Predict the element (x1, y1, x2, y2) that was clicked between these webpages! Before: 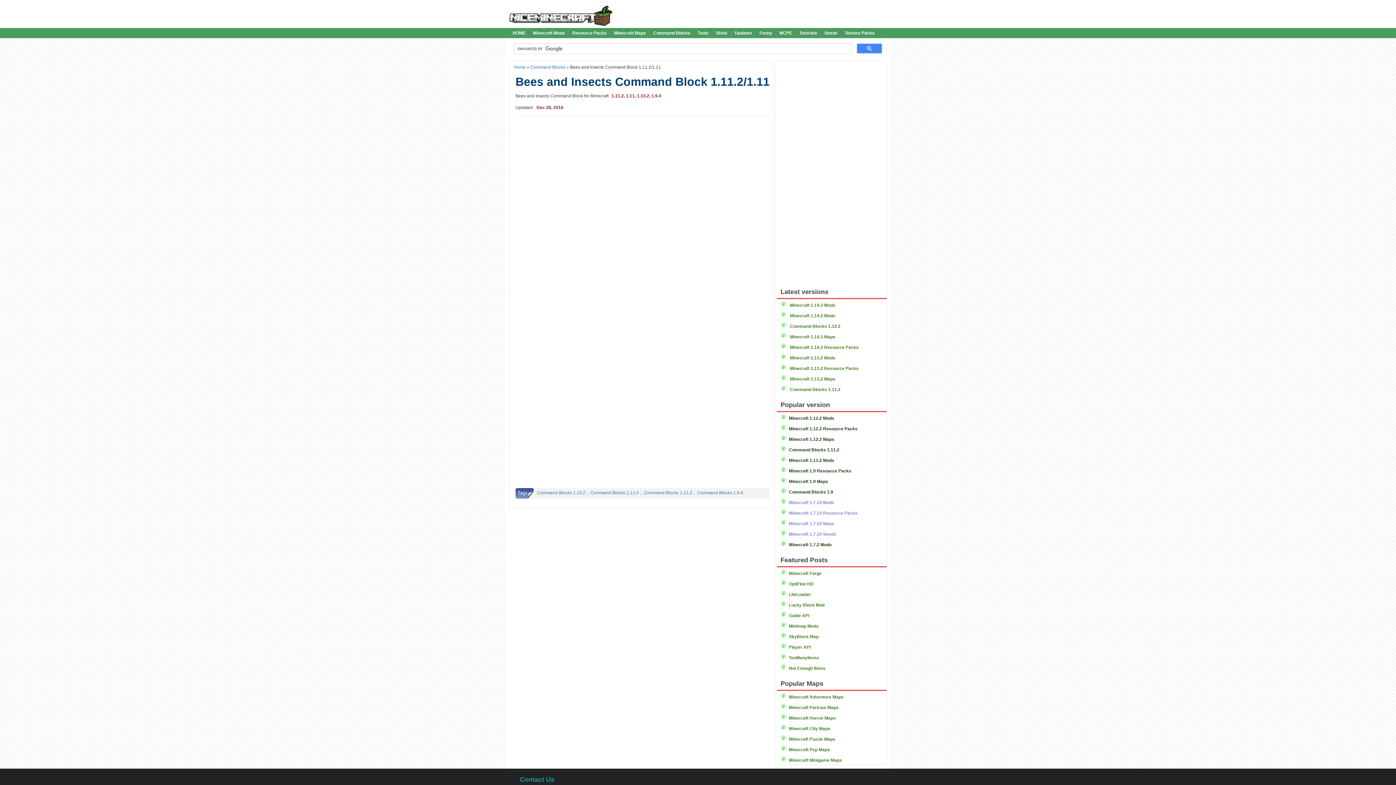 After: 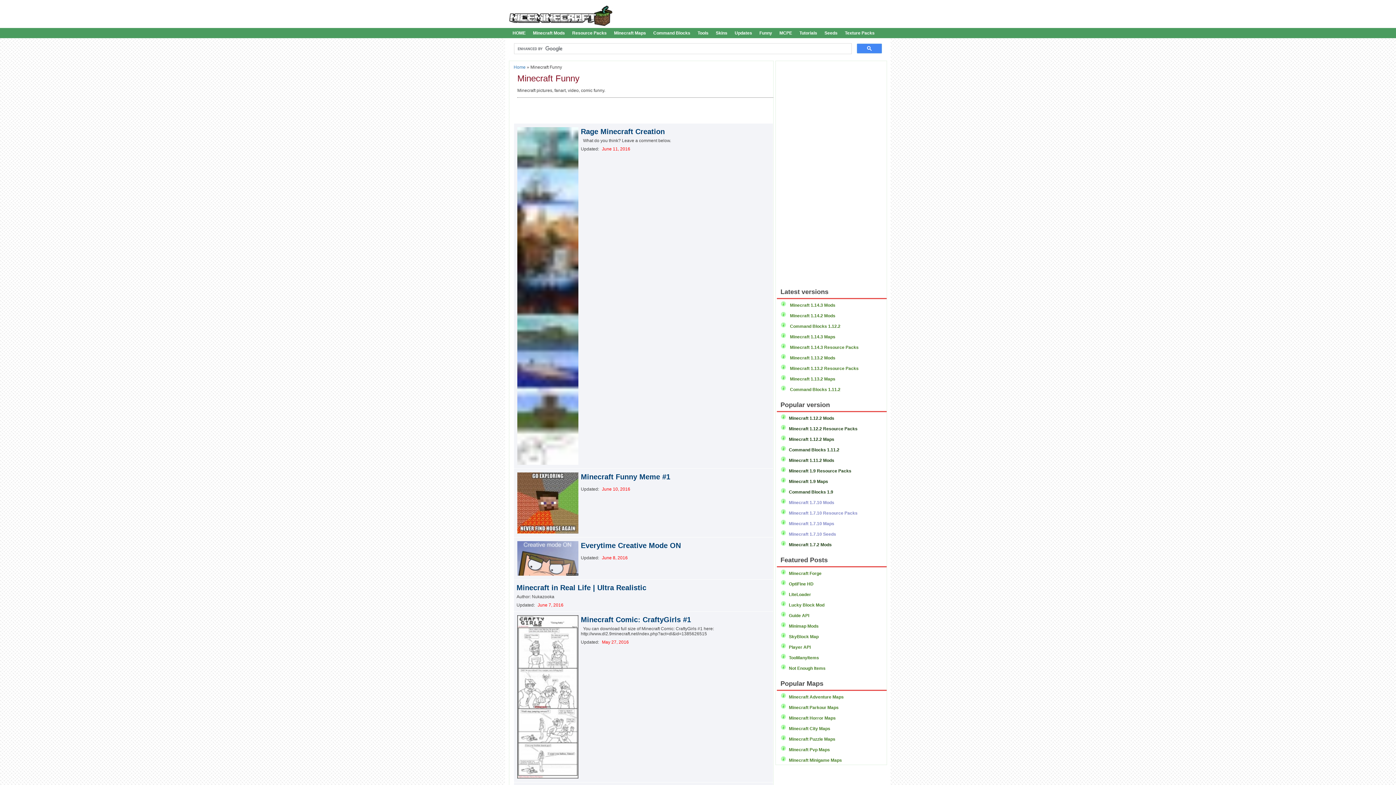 Action: label: Funny bbox: (759, 30, 772, 35)